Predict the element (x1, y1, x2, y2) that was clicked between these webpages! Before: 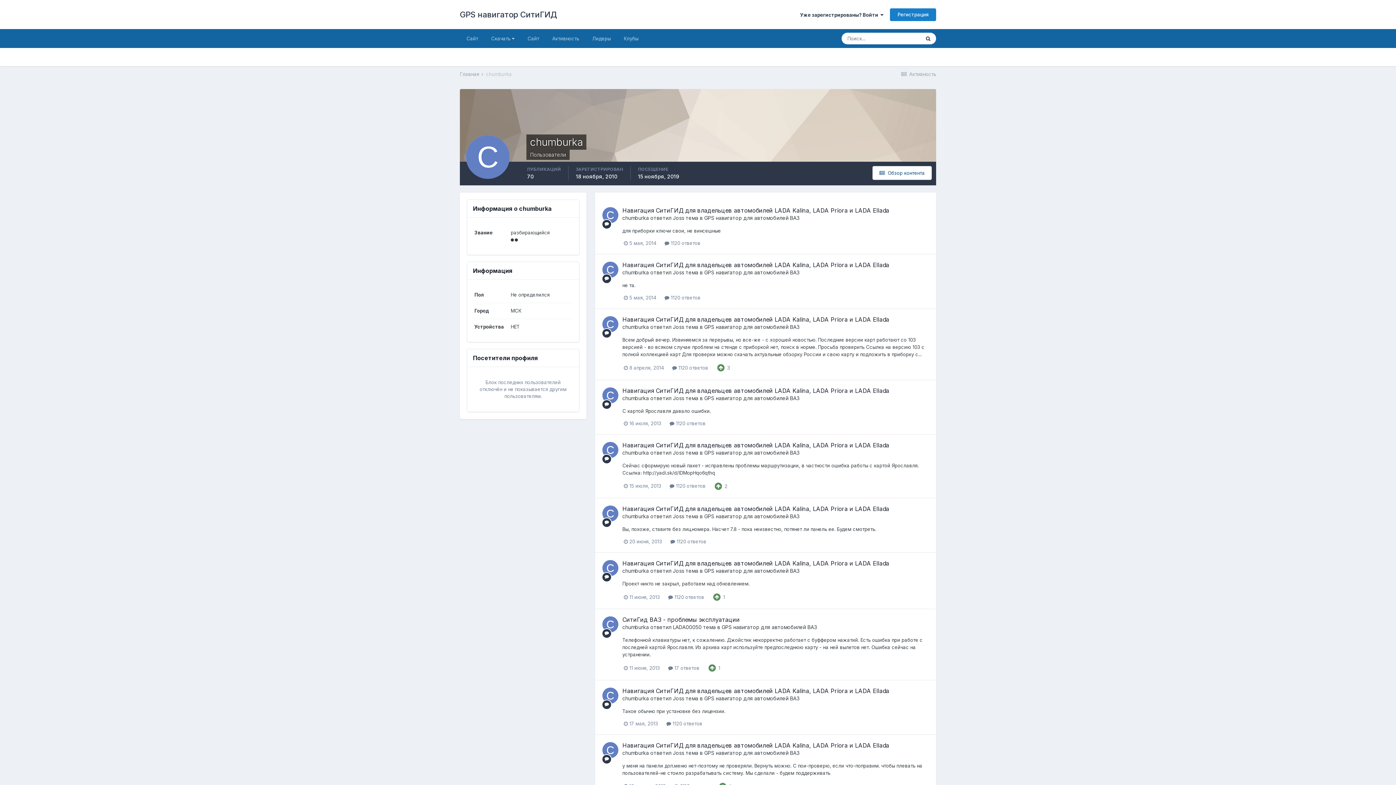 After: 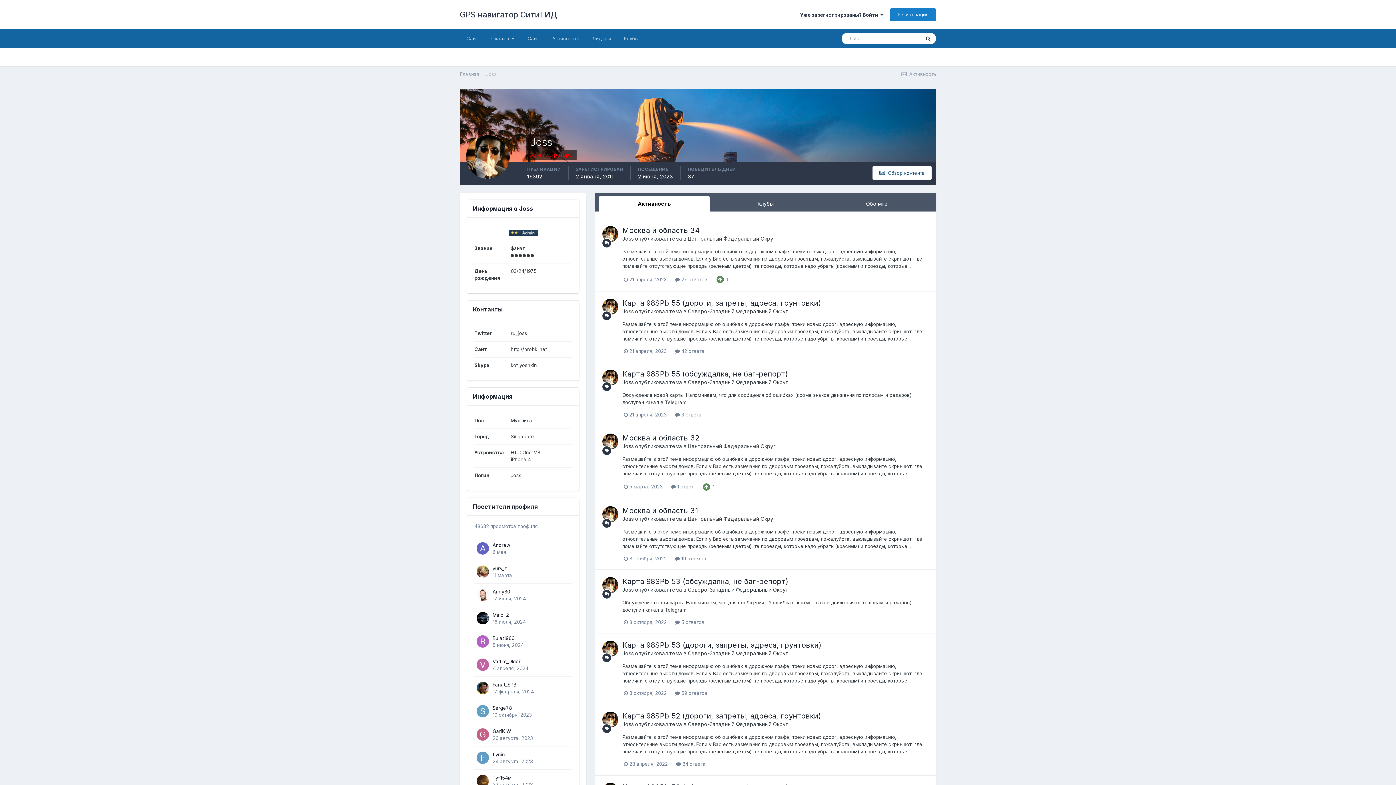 Action: bbox: (673, 449, 684, 455) label: Joss